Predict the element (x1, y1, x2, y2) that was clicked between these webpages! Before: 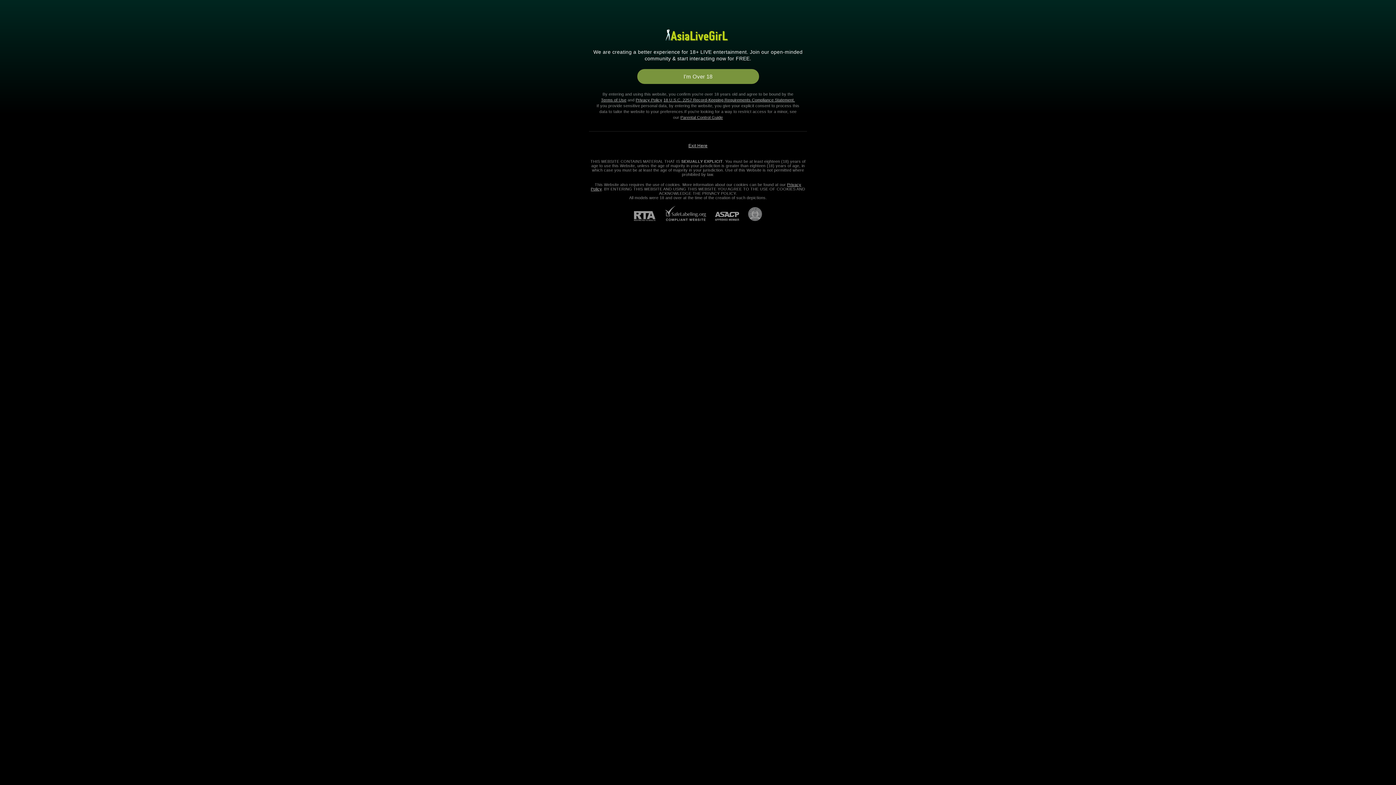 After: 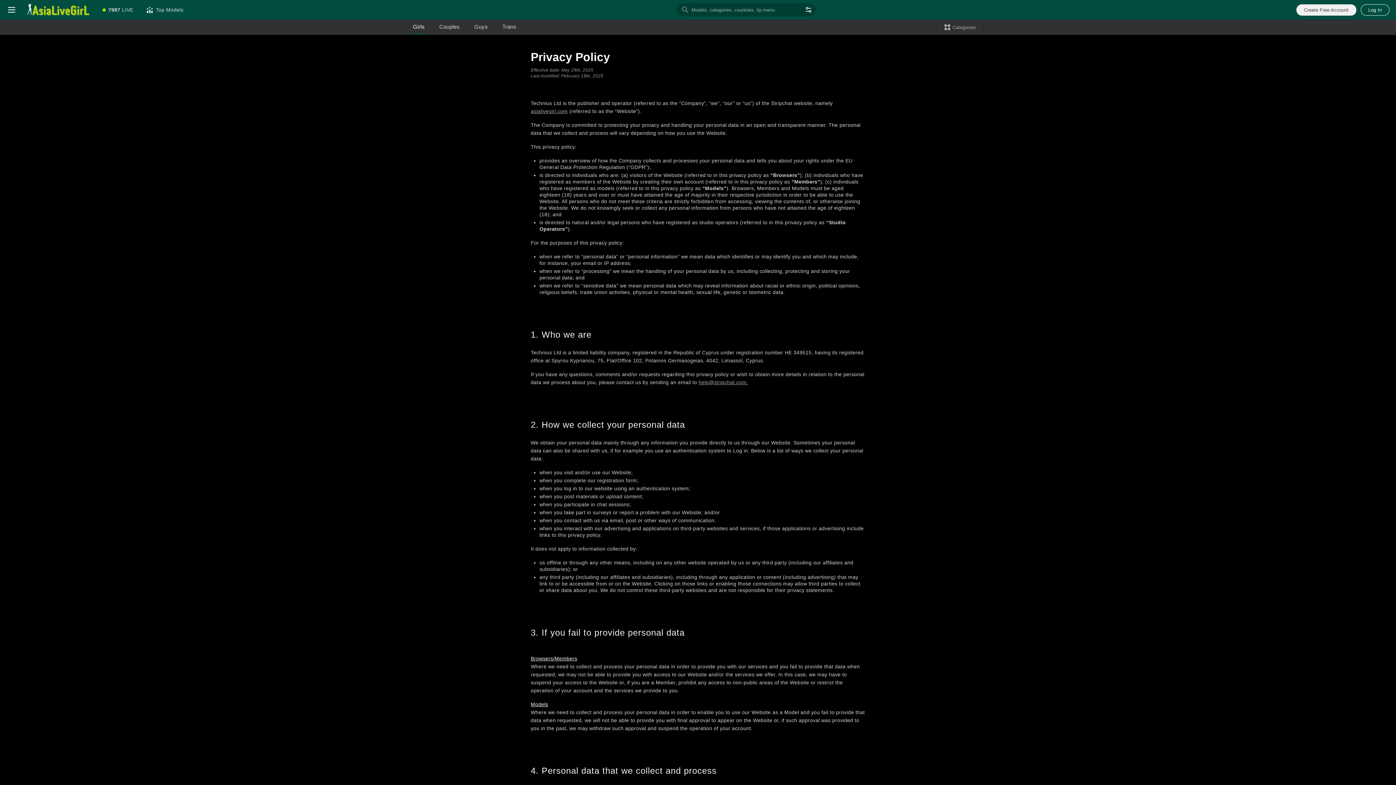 Action: label: Privacy Policy bbox: (635, 97, 662, 102)